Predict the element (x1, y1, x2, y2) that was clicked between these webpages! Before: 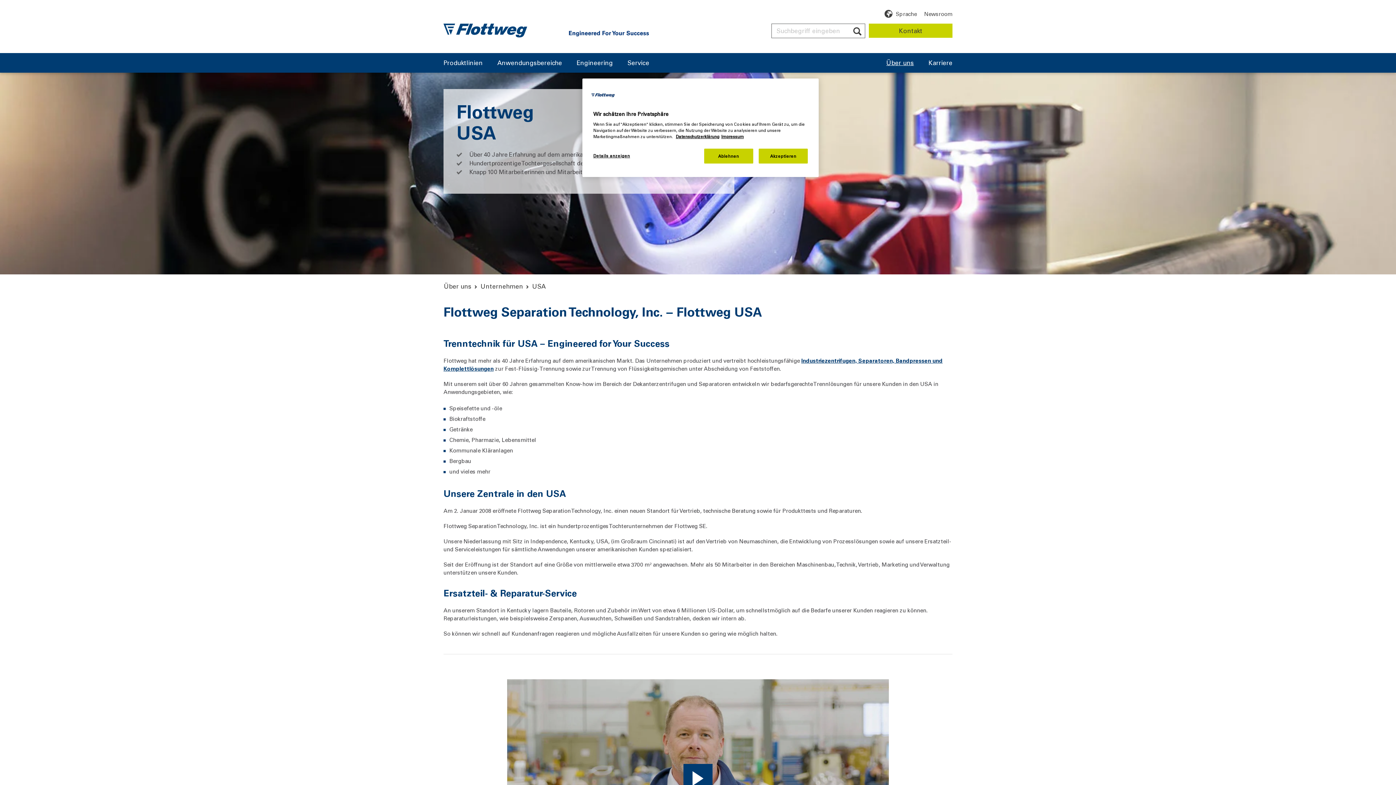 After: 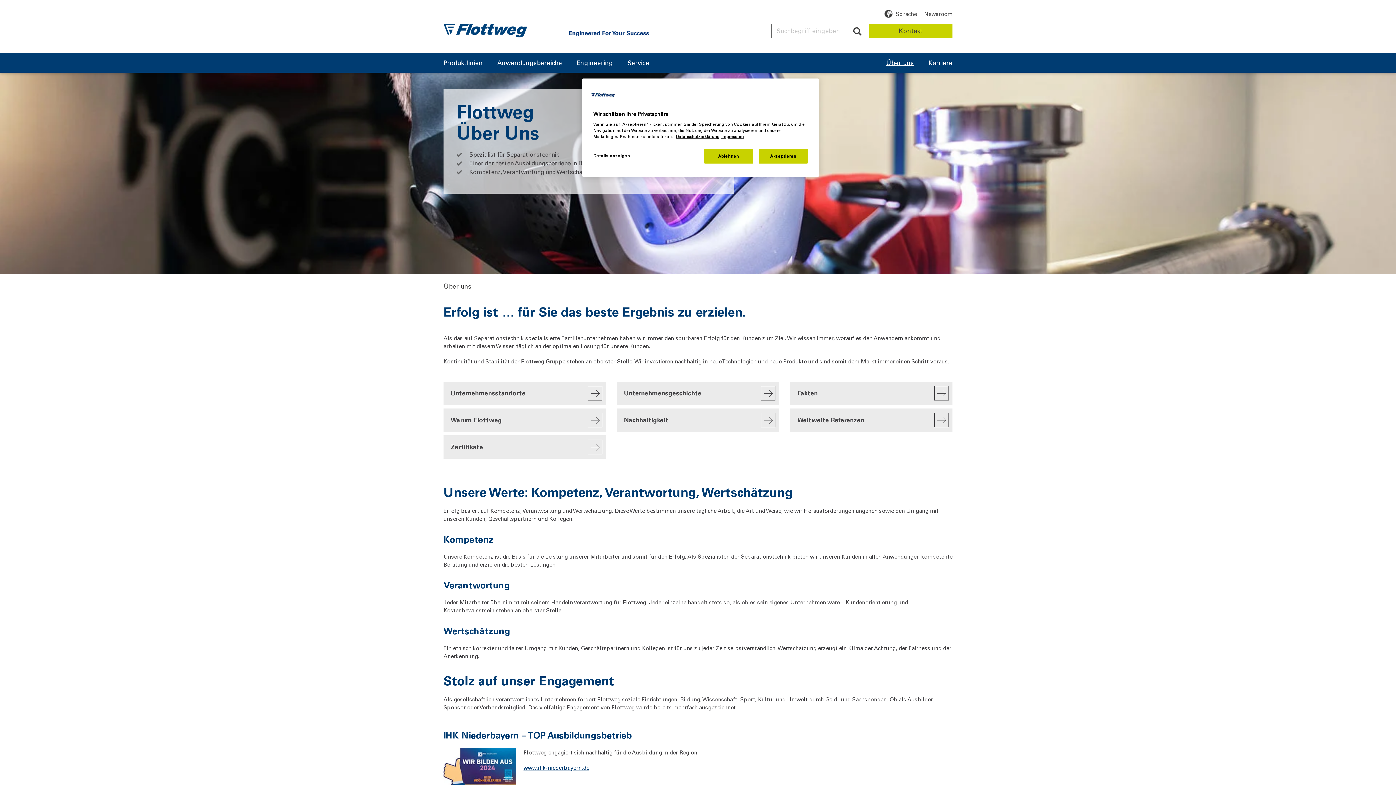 Action: label: Über uns bbox: (444, 282, 471, 290)